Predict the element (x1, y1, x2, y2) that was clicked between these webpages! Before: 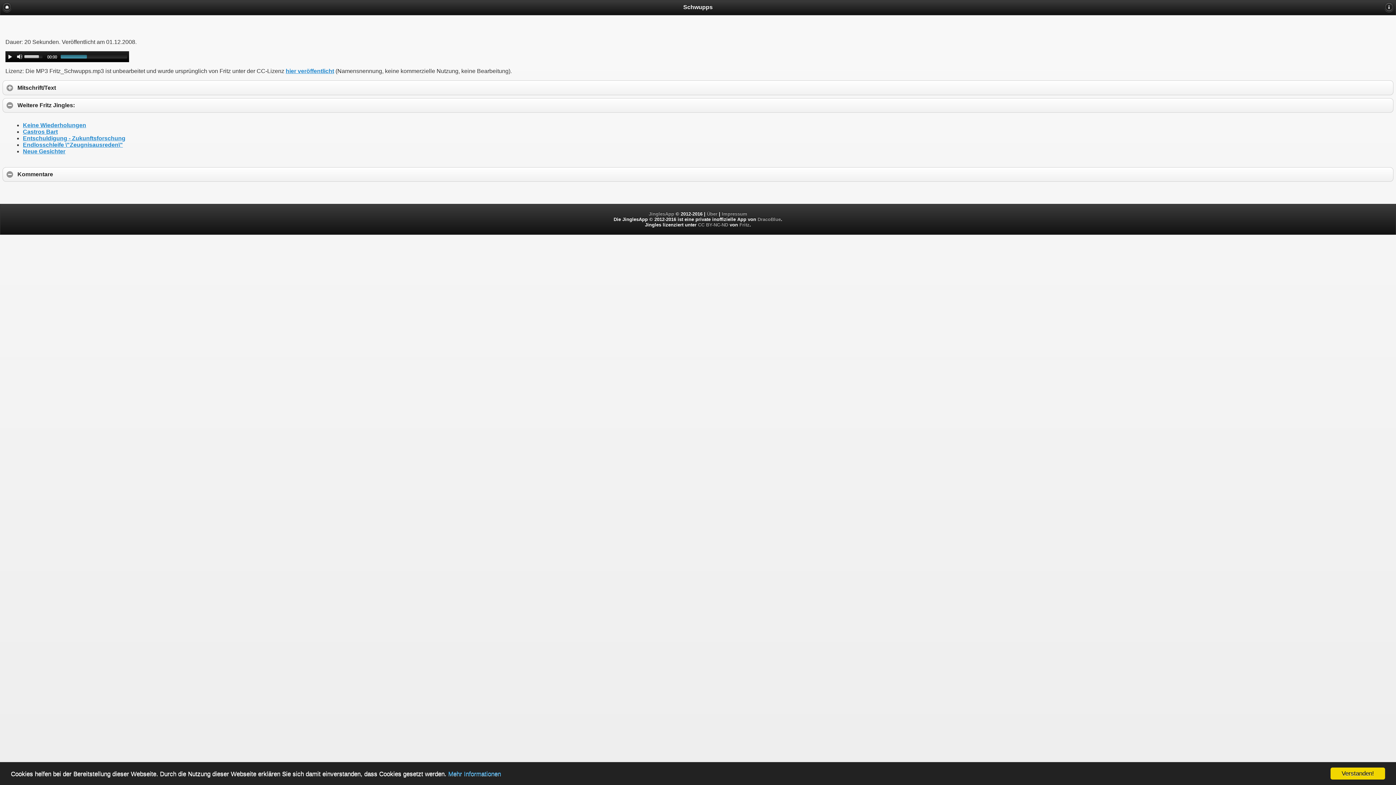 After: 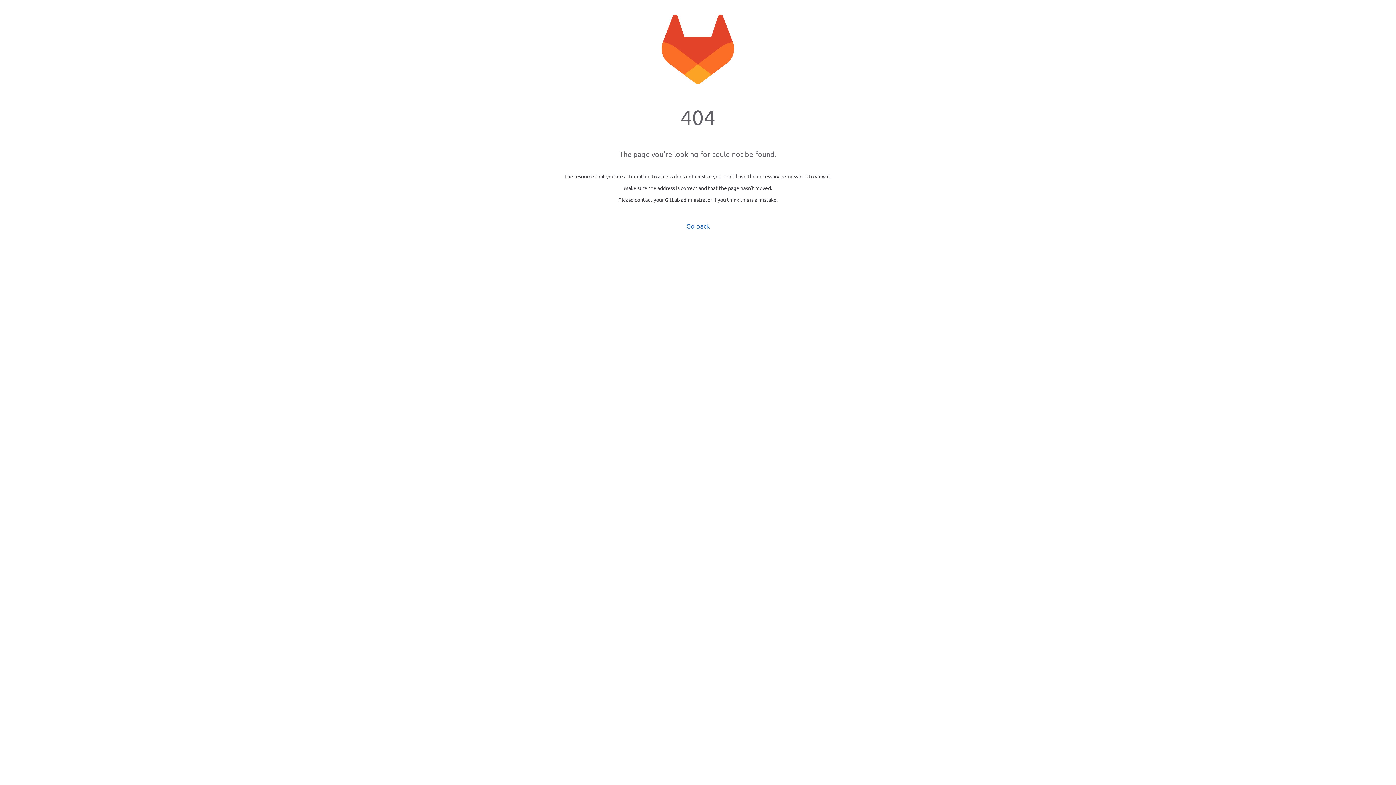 Action: label: Mehr Informationen bbox: (448, 770, 501, 777)